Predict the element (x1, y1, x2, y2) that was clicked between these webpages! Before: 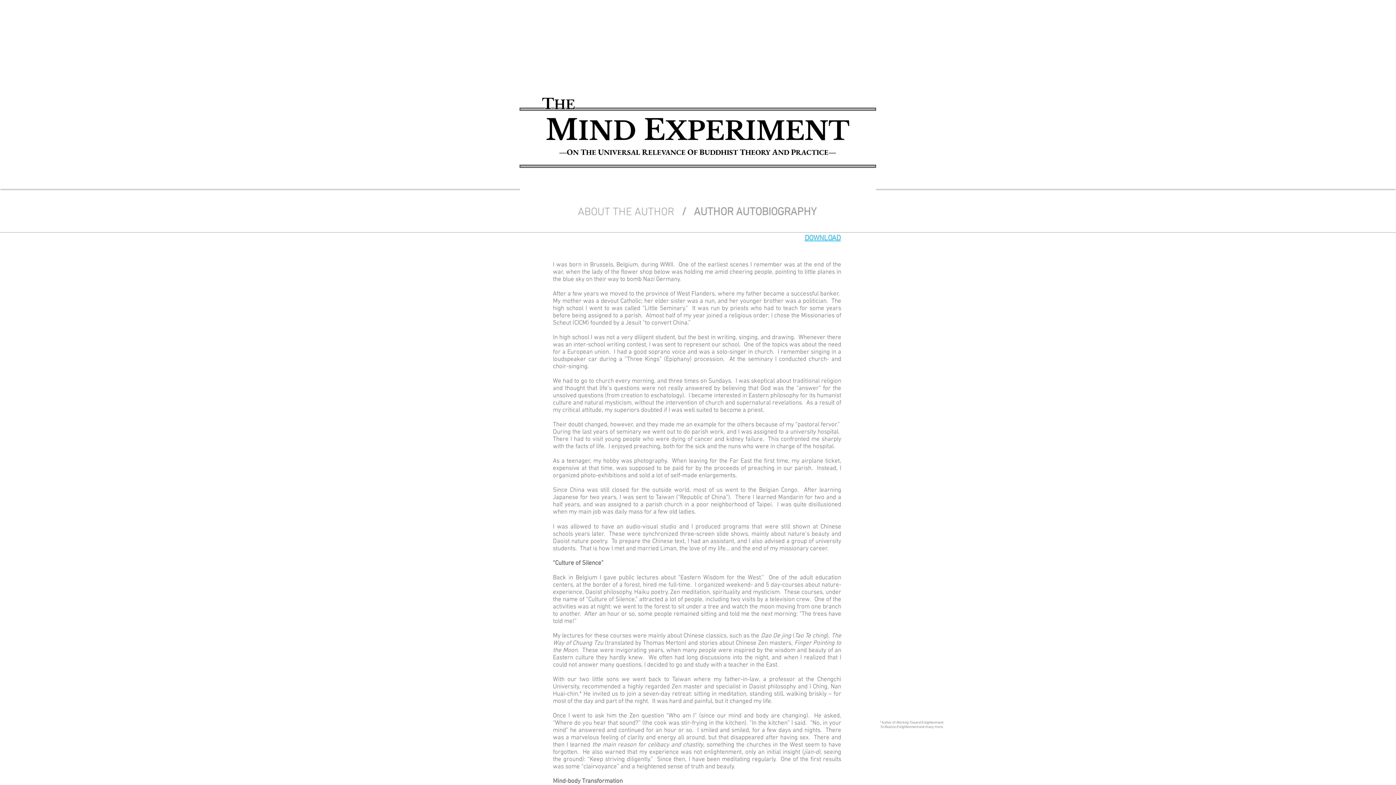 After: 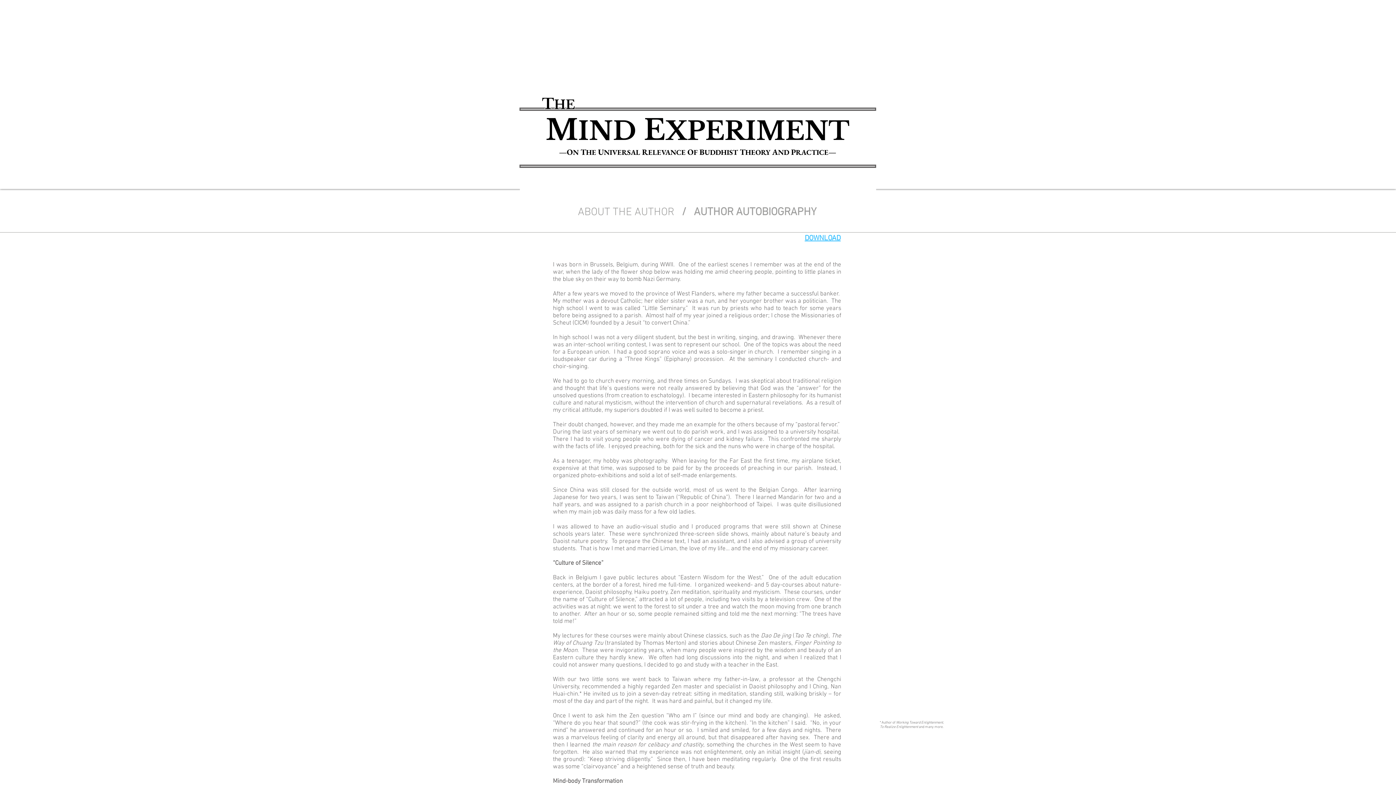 Action: bbox: (804, 234, 840, 242) label: DOWNLOAD